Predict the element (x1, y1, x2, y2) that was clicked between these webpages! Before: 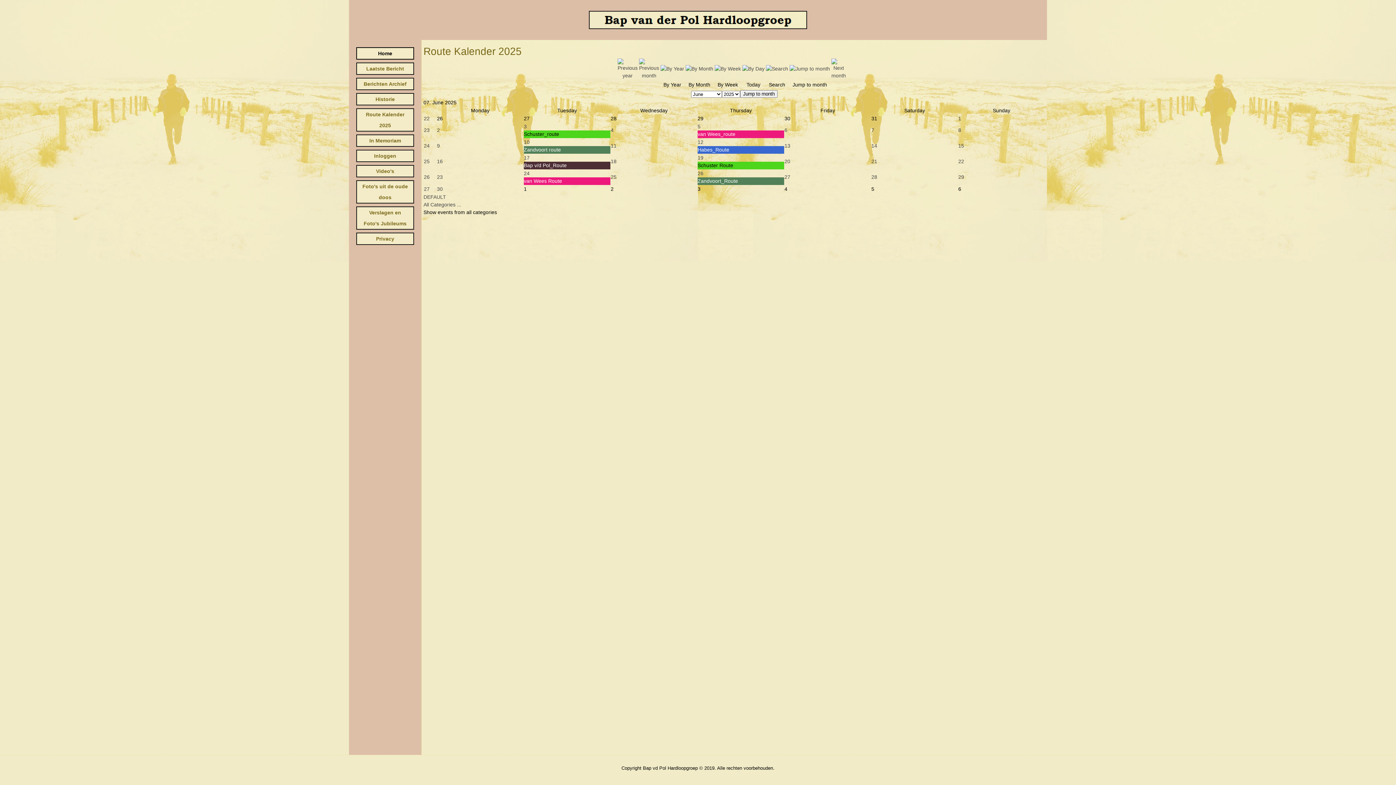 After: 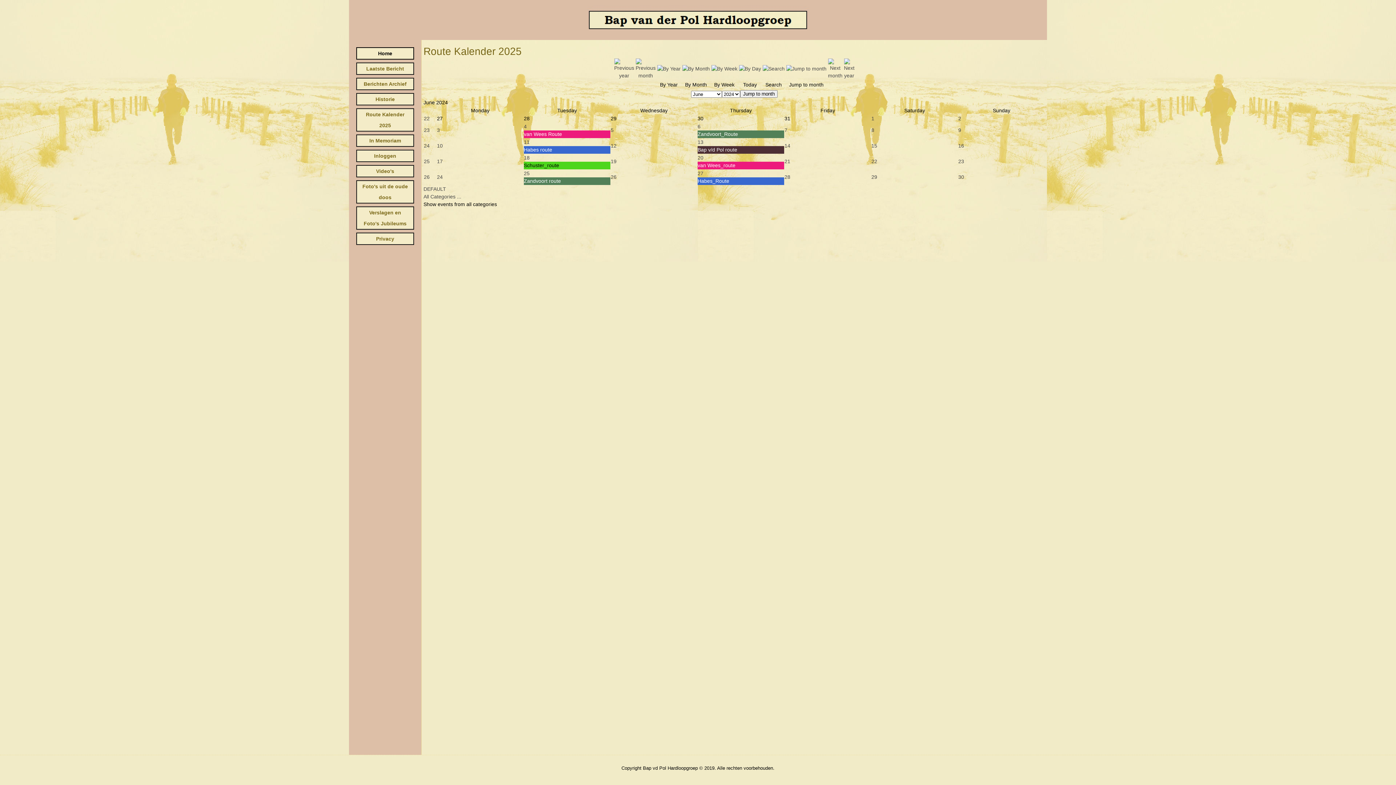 Action: bbox: (617, 72, 637, 78)